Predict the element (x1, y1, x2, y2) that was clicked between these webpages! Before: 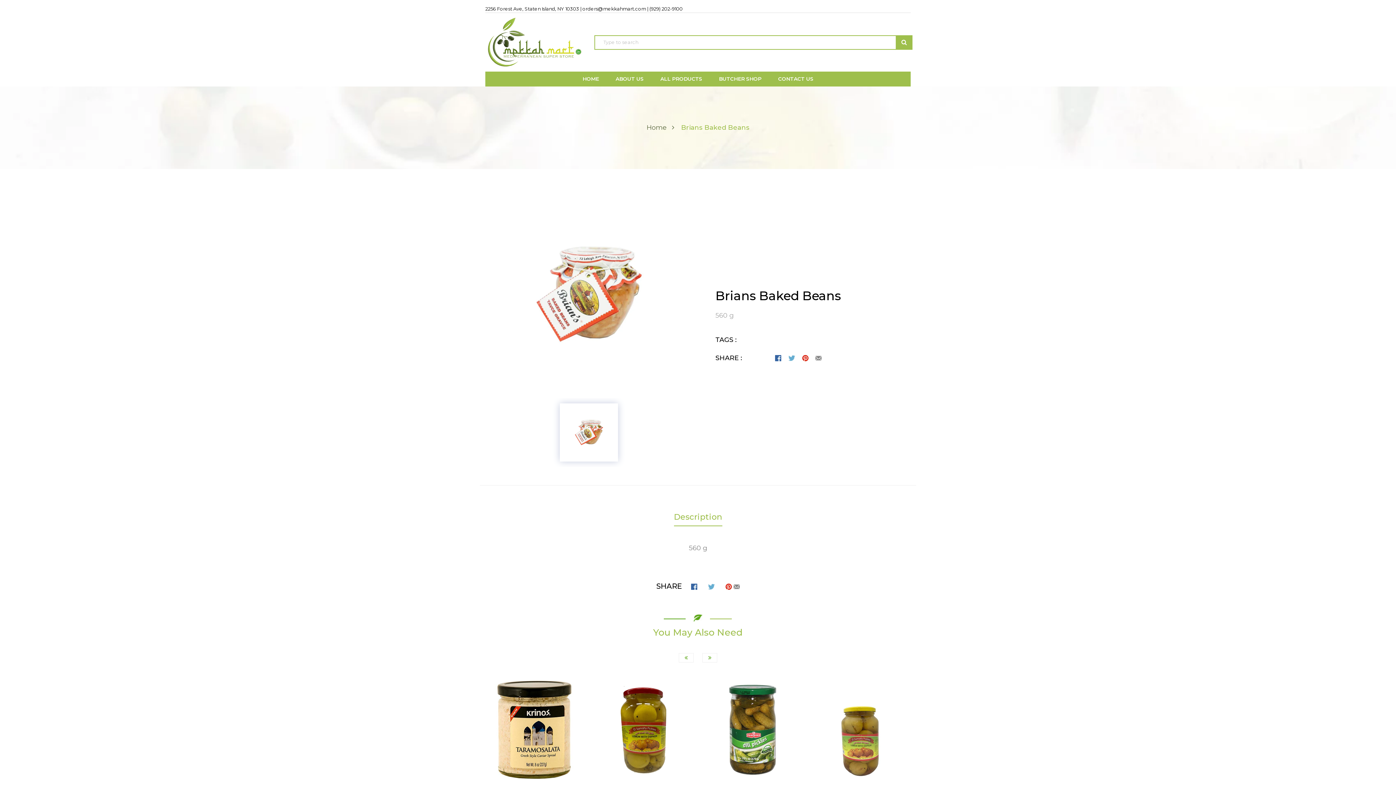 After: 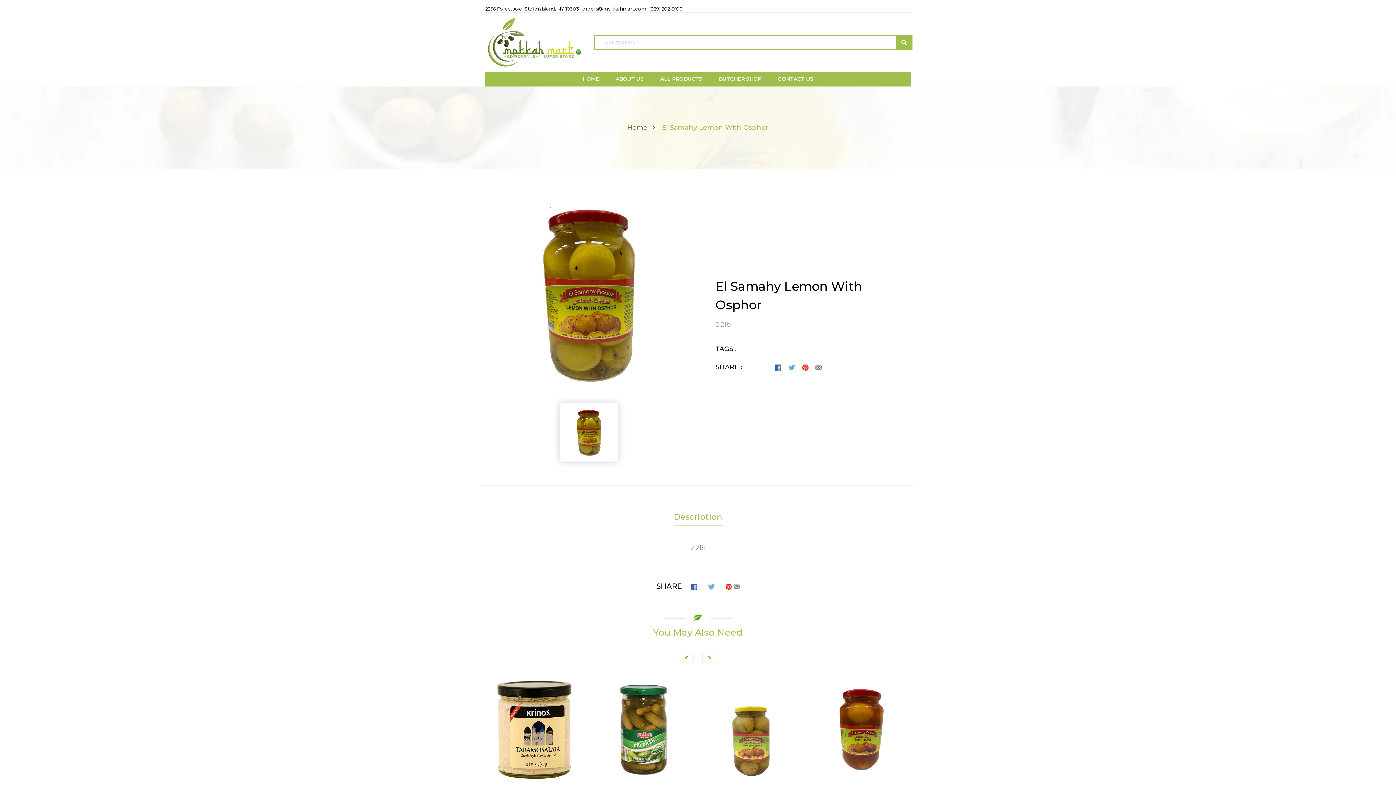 Action: bbox: (594, 681, 692, 779)